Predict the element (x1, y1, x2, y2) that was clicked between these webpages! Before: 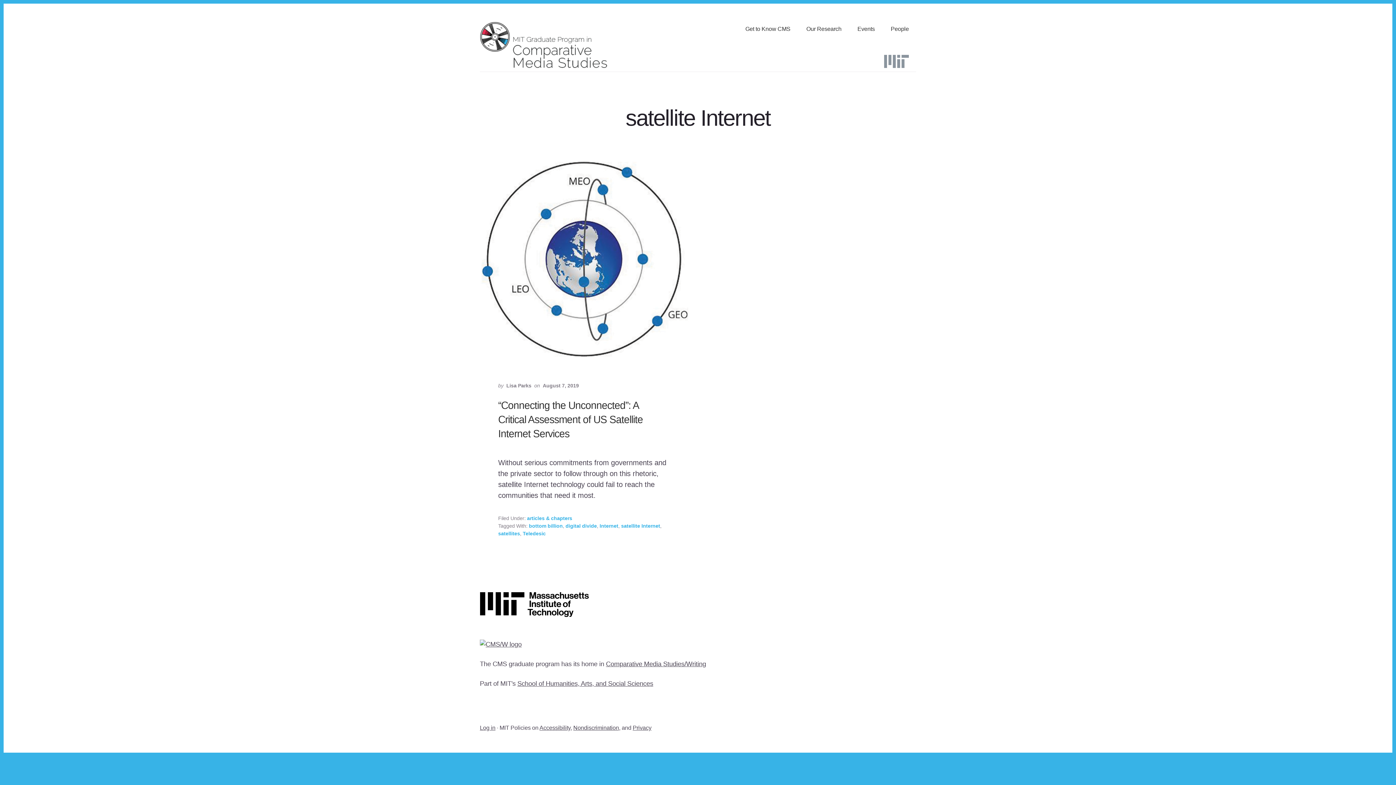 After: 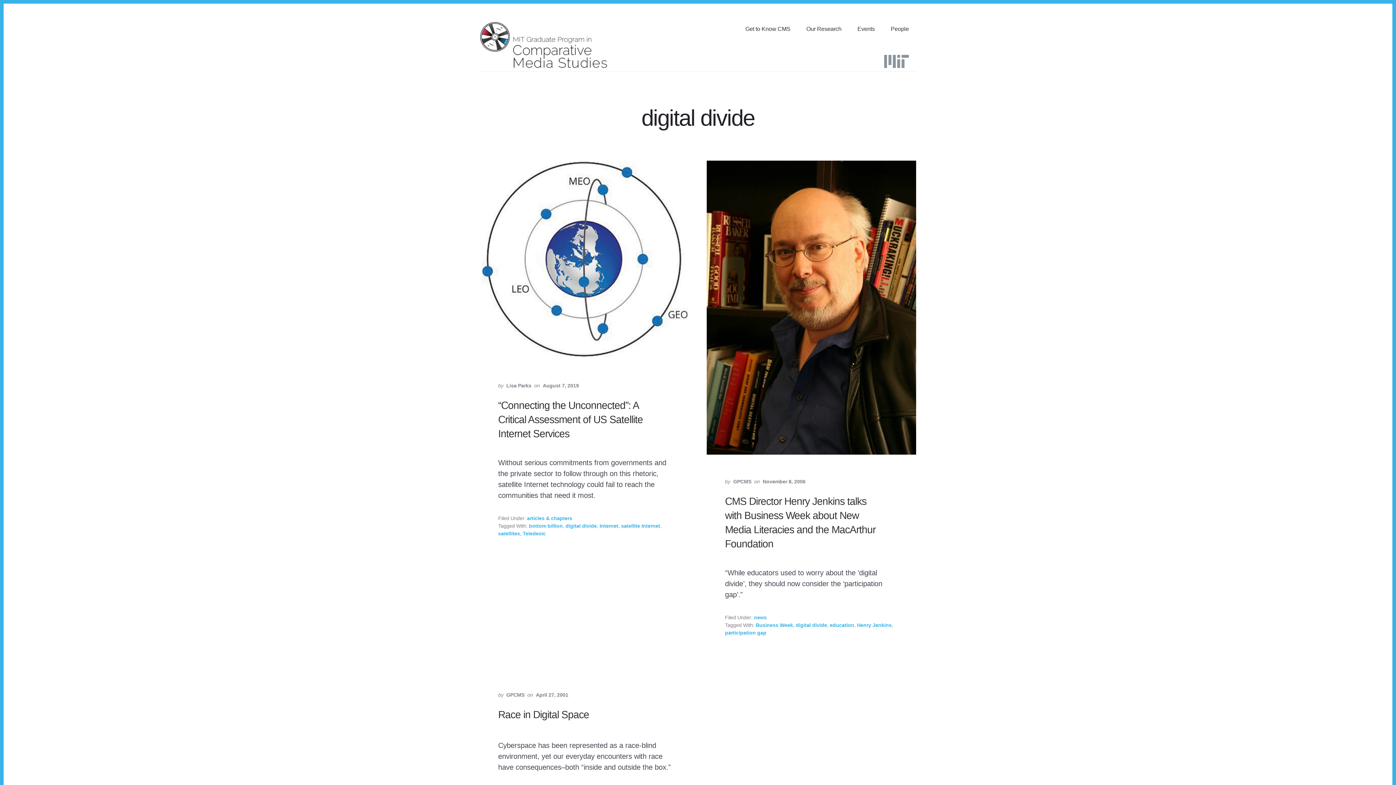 Action: bbox: (565, 523, 597, 528) label: digital divide